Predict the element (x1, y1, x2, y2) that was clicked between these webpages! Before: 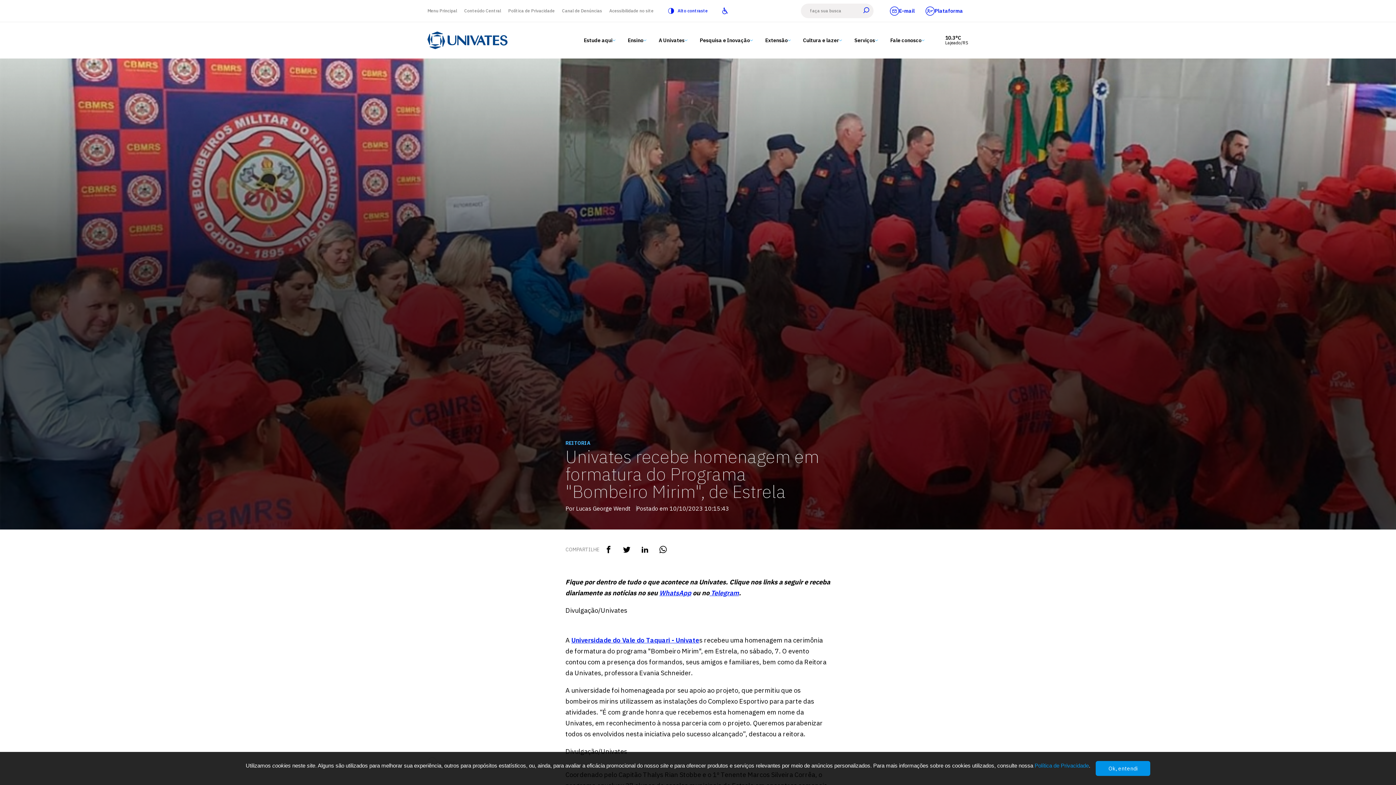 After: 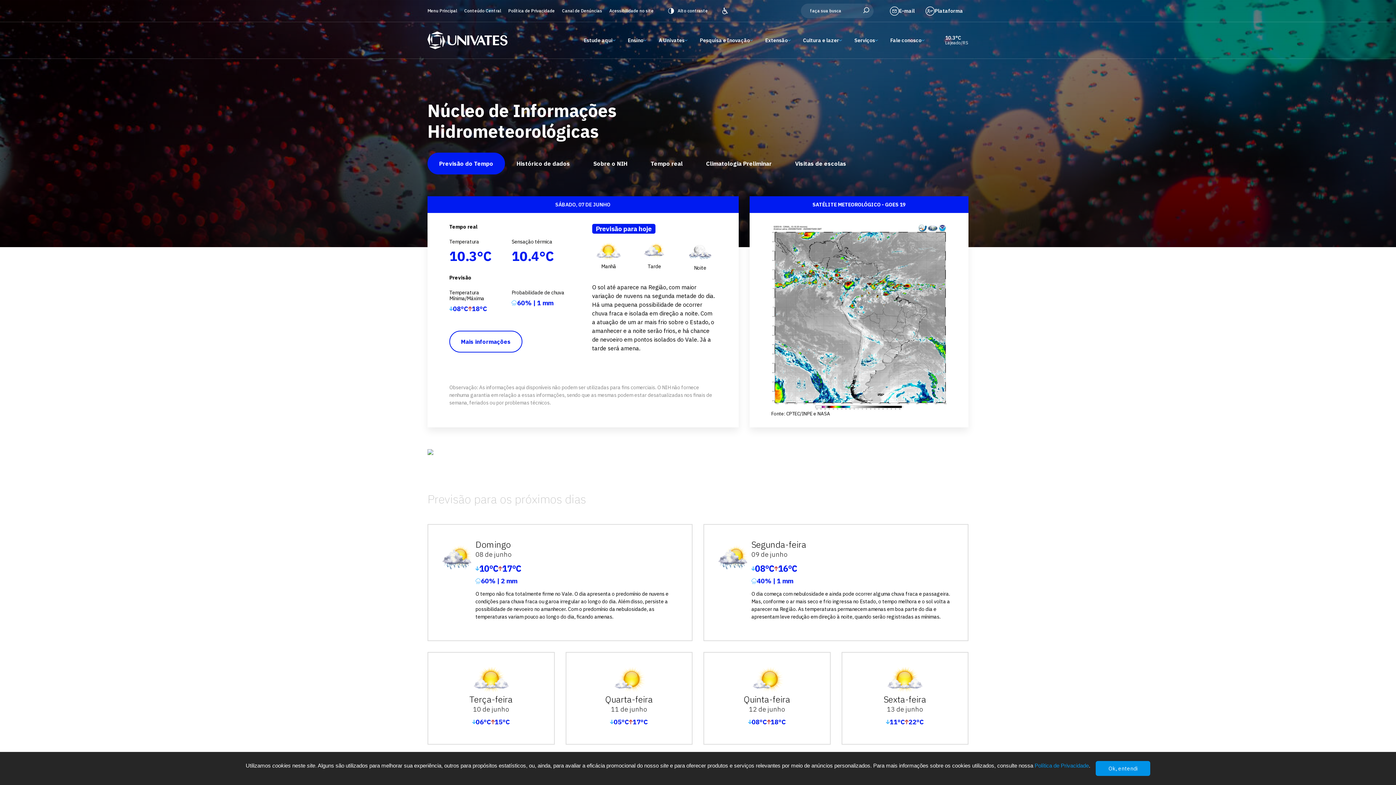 Action: label: 10.3°C
Lajeado/RS bbox: (945, 35, 968, 45)